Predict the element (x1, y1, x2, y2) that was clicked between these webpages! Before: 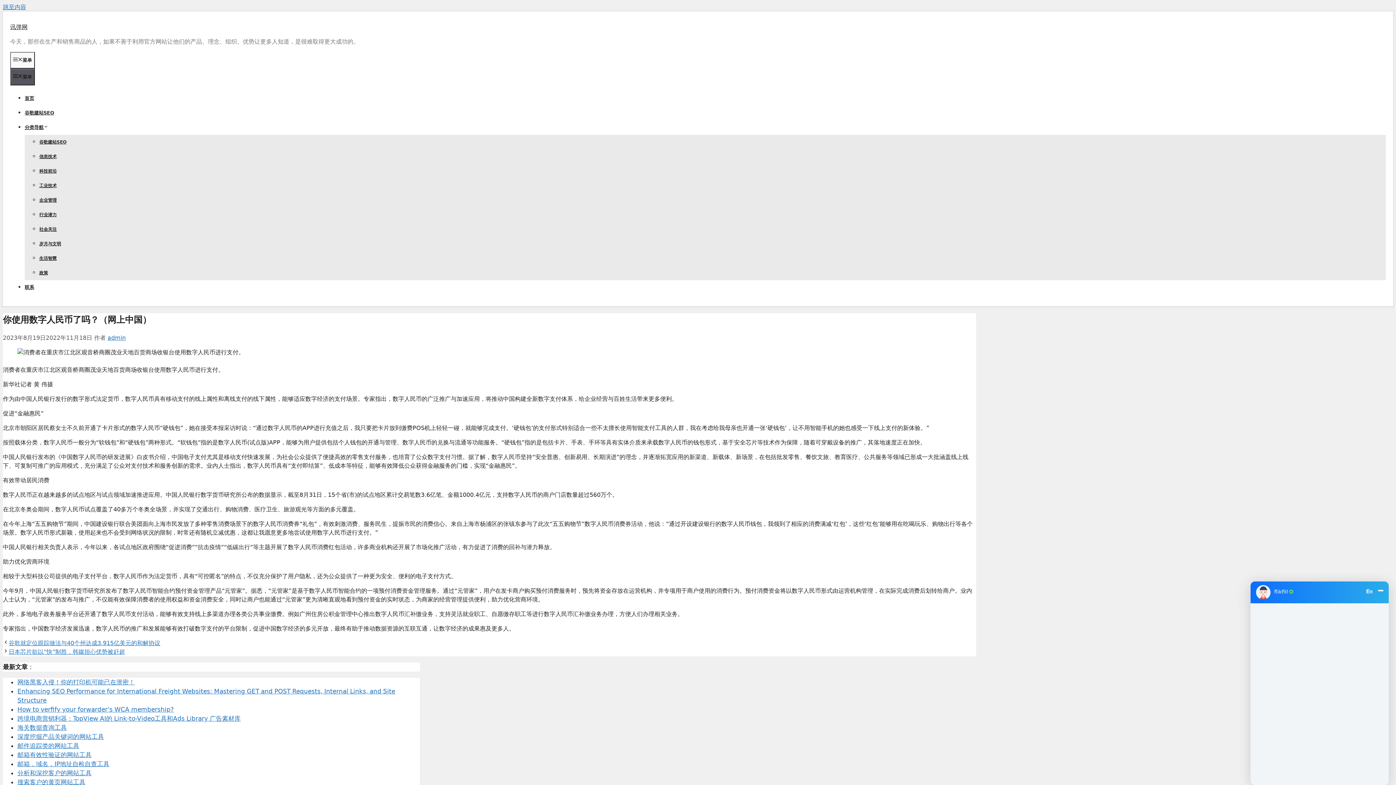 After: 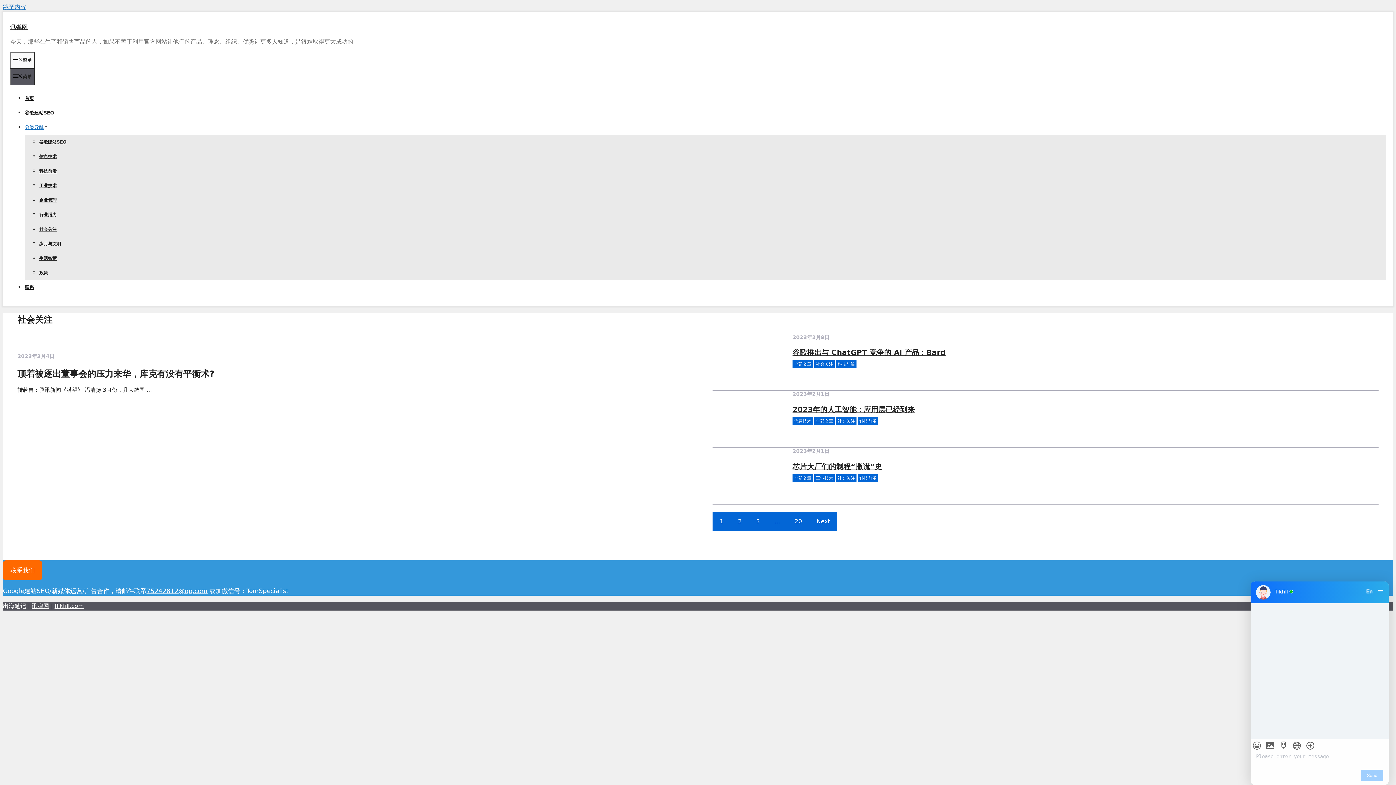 Action: label: 社会关注 bbox: (39, 226, 56, 232)